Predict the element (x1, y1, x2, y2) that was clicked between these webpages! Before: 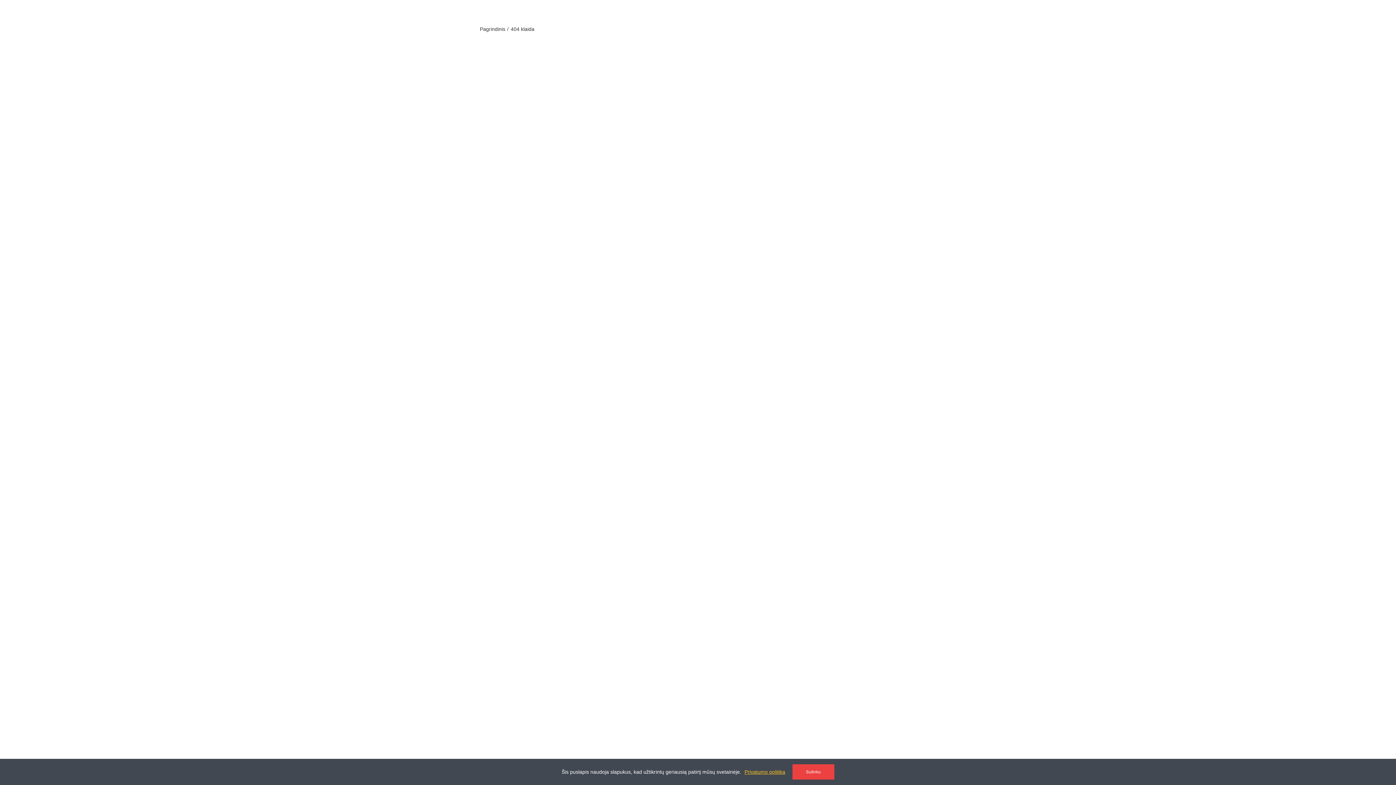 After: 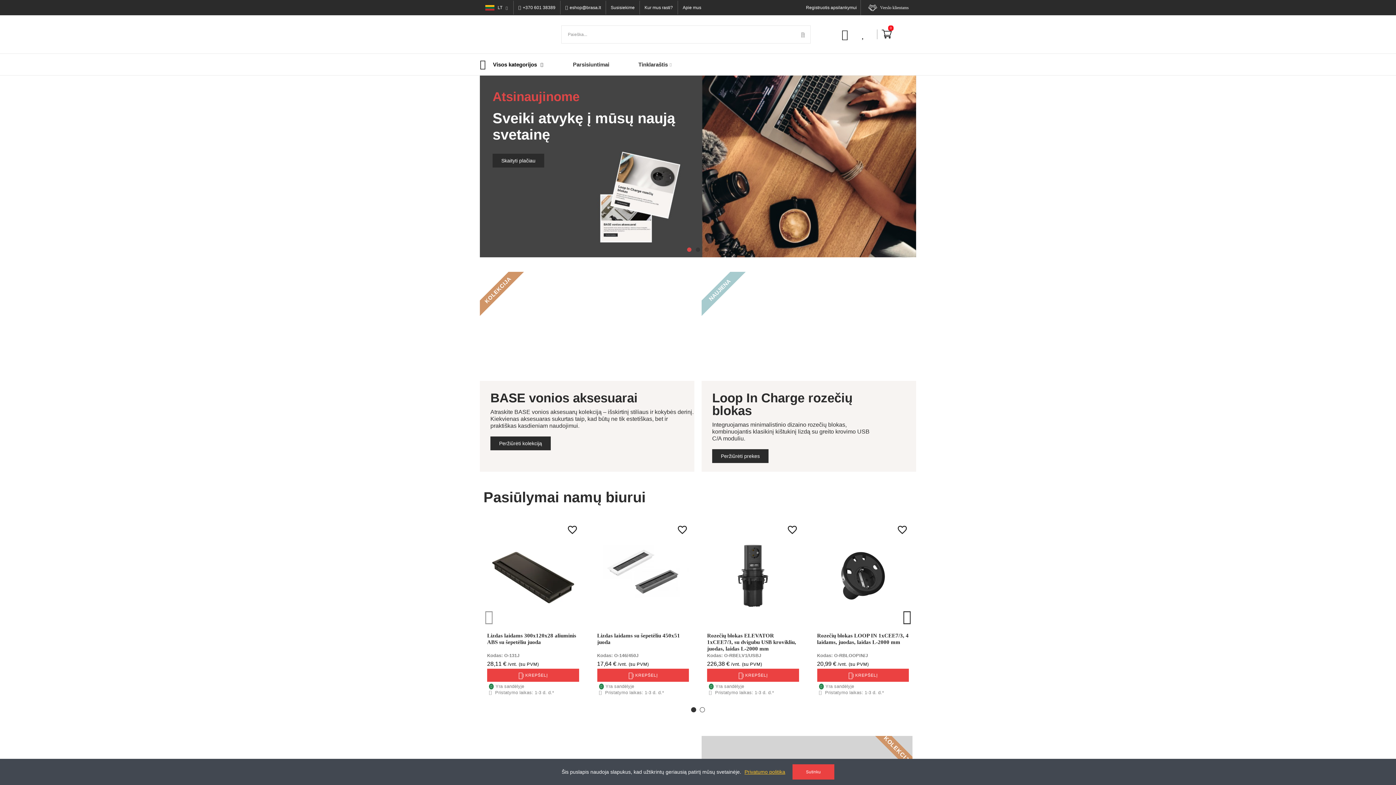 Action: label: Pagrindinis bbox: (480, 25, 508, 33)